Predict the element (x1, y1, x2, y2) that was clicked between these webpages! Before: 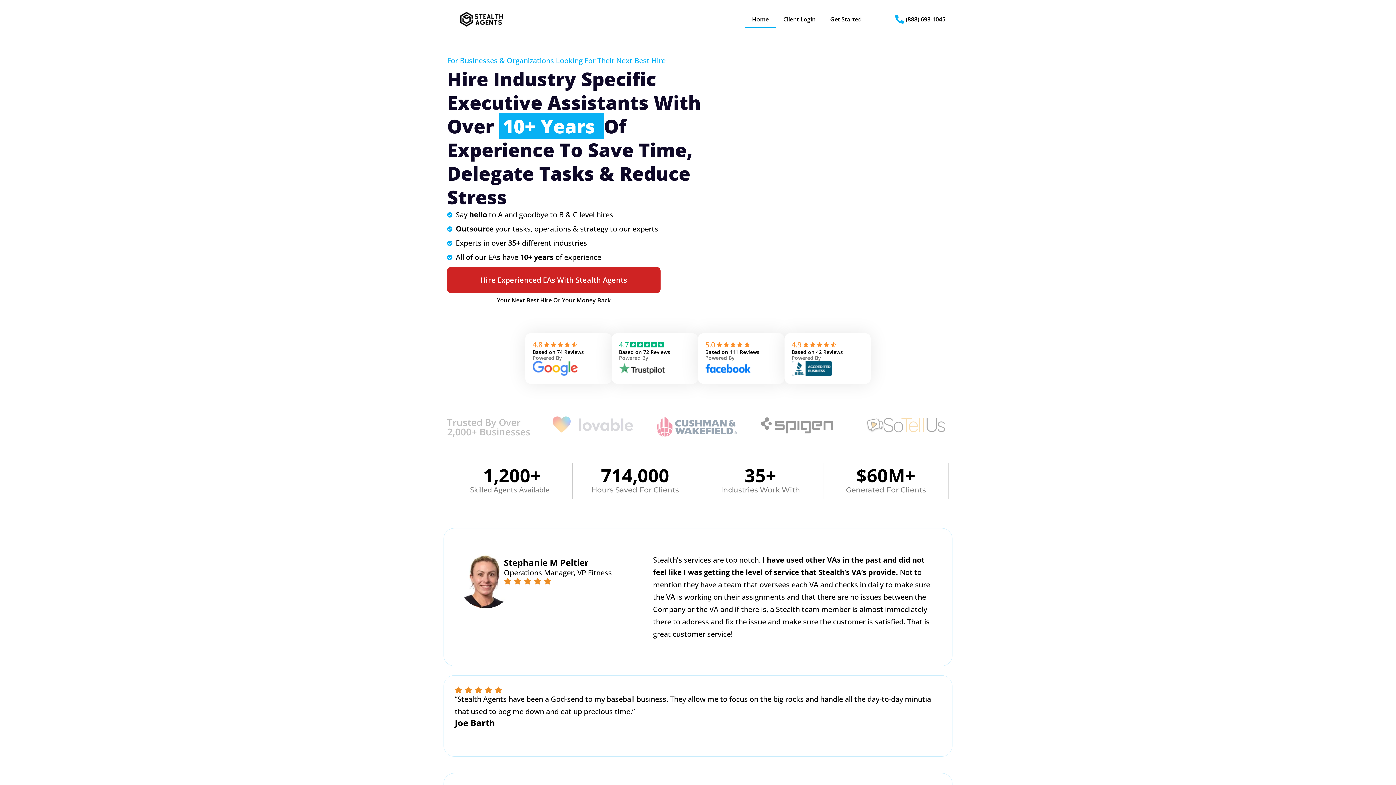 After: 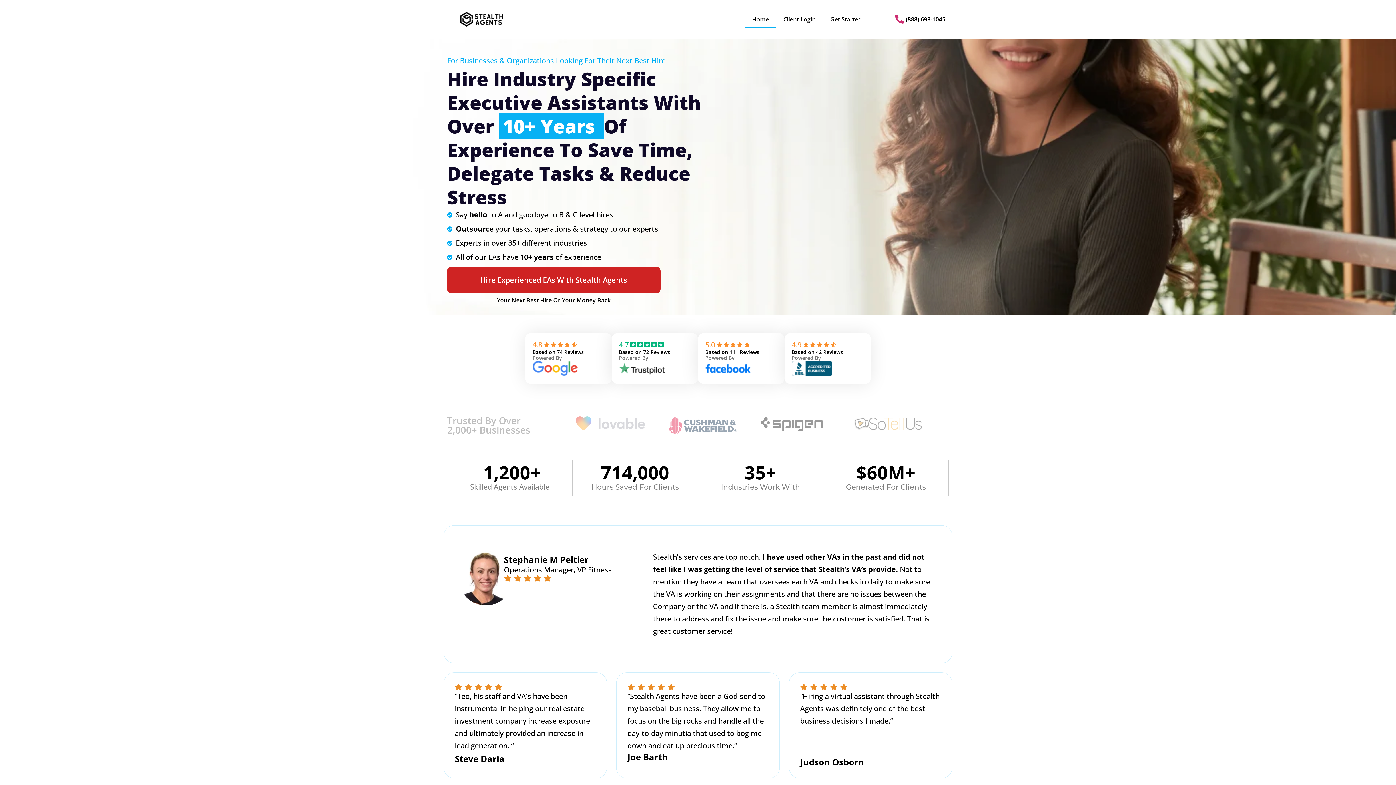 Action: label: (888) 693-1045 bbox: (876, 14, 945, 23)